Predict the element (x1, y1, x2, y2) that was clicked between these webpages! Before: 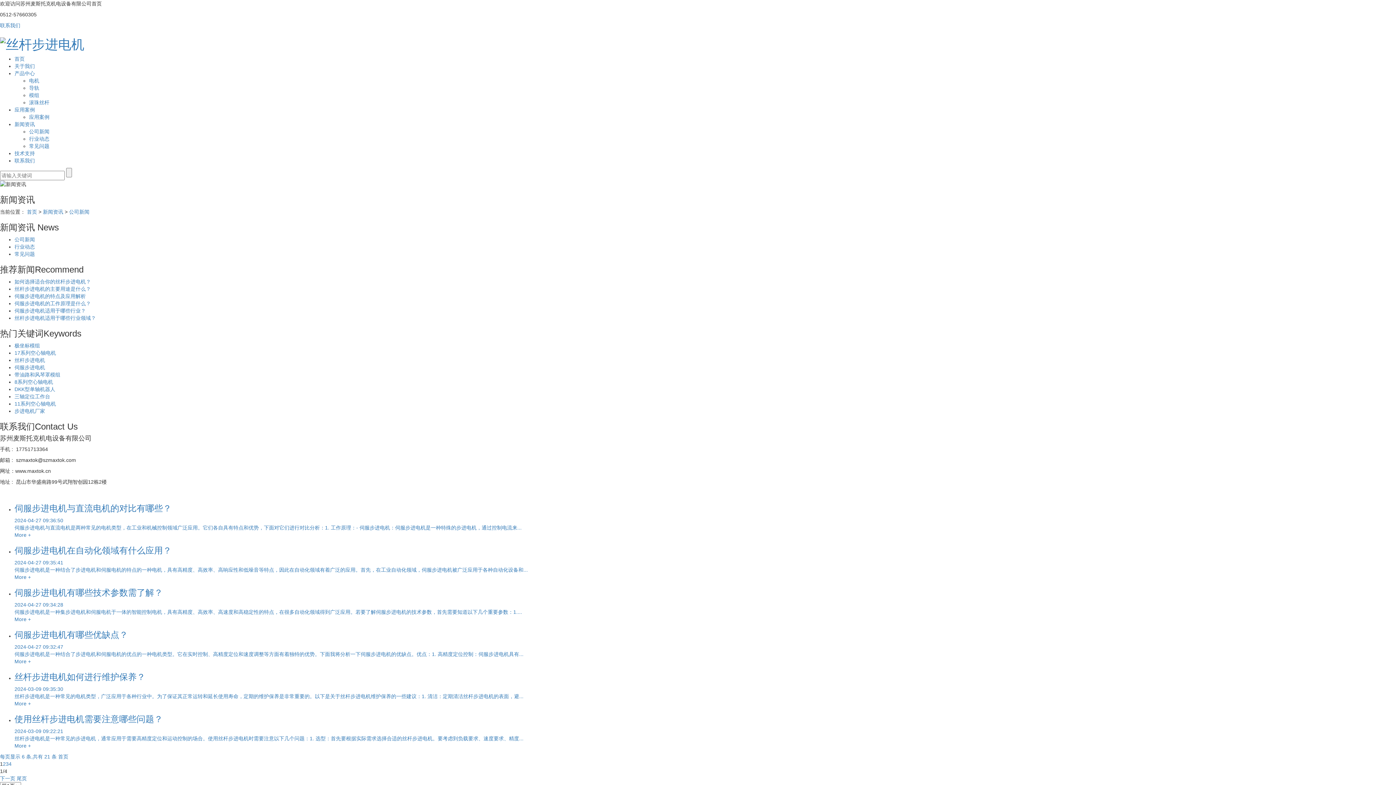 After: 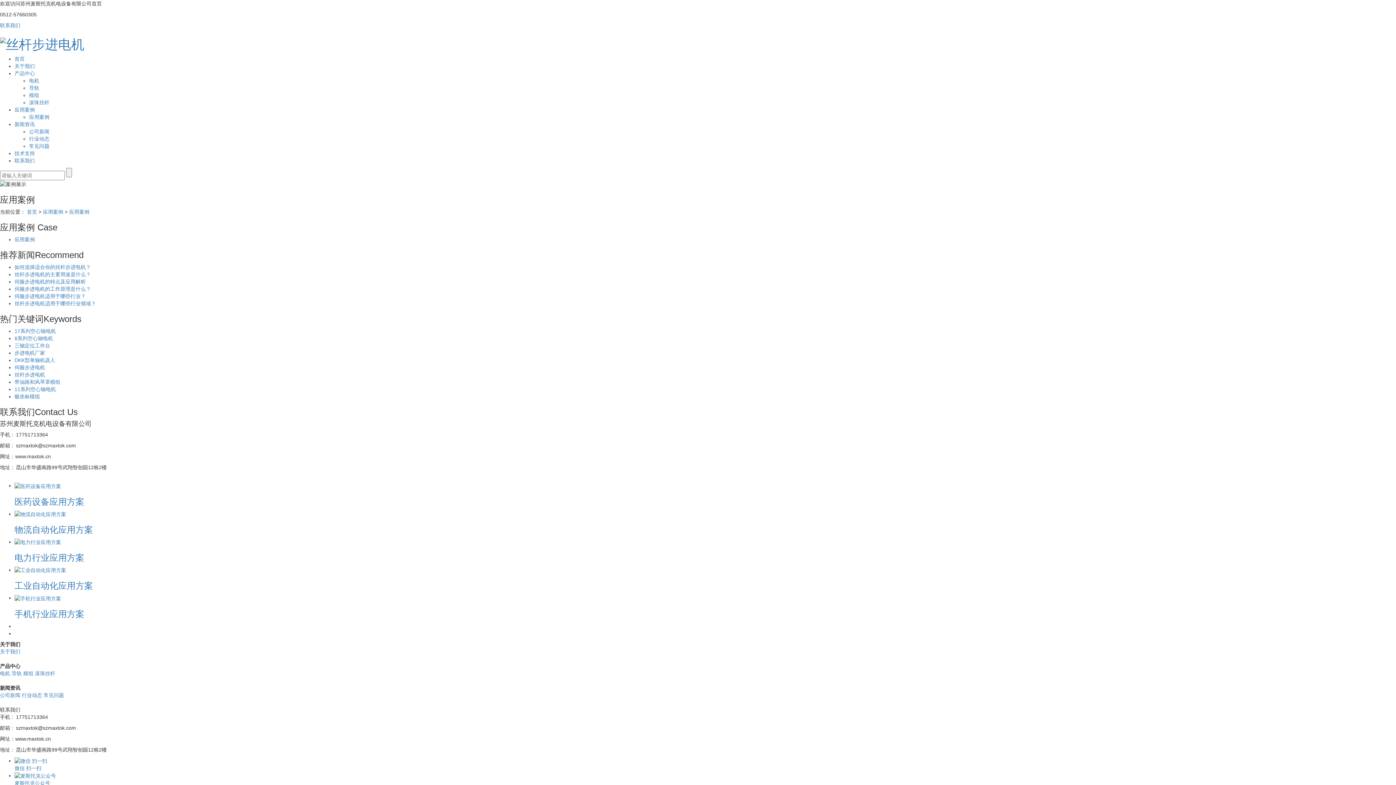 Action: bbox: (29, 114, 49, 119) label: 应用案例